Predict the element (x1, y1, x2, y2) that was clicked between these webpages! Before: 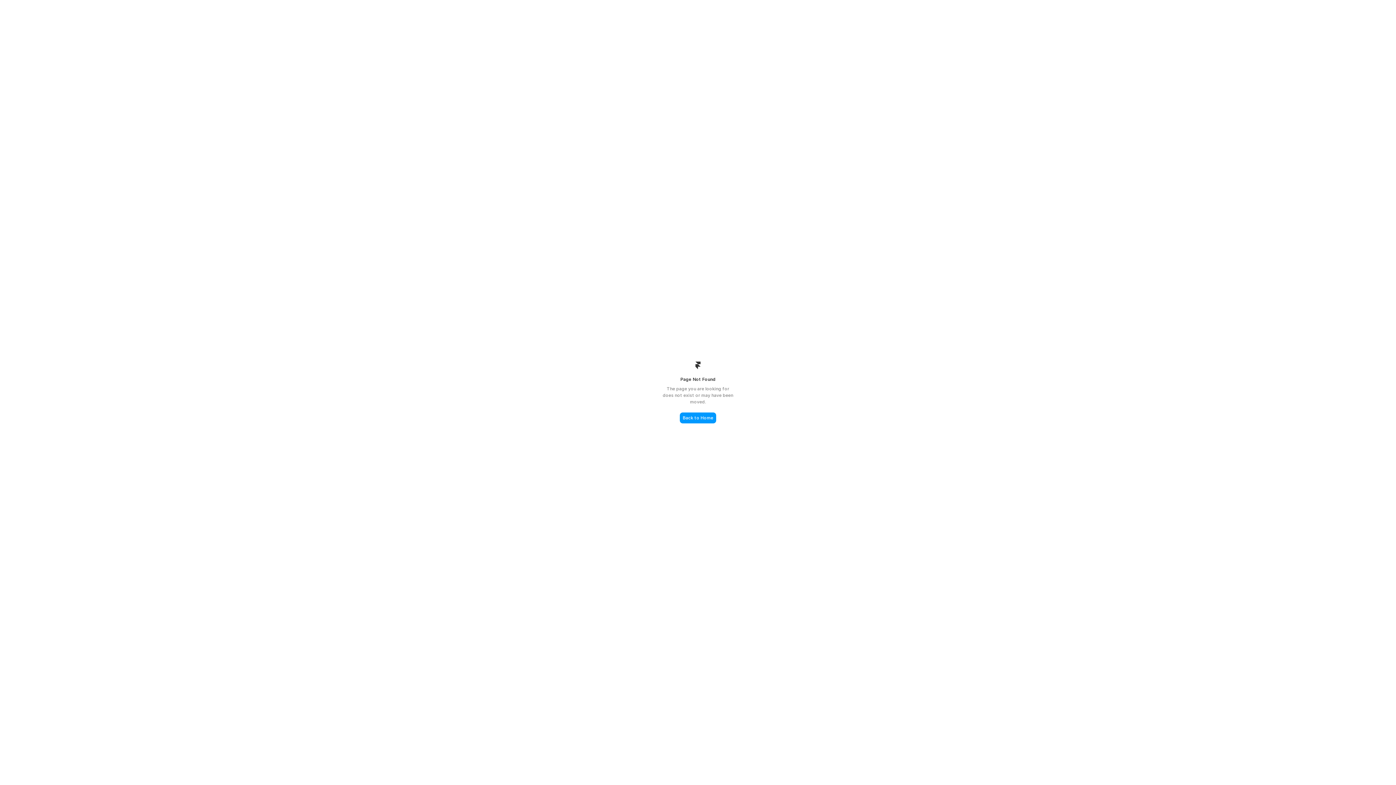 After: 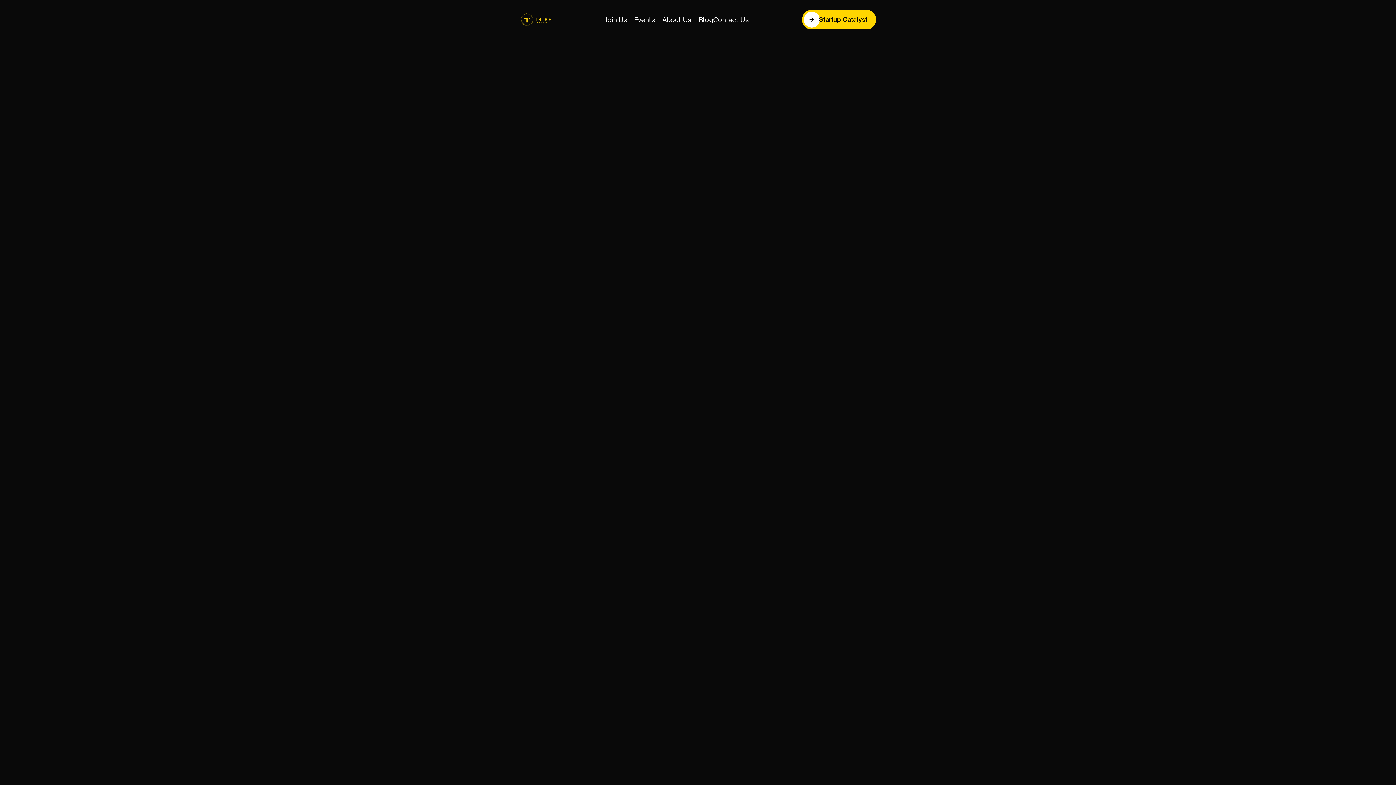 Action: label: Back to Home bbox: (680, 412, 716, 423)